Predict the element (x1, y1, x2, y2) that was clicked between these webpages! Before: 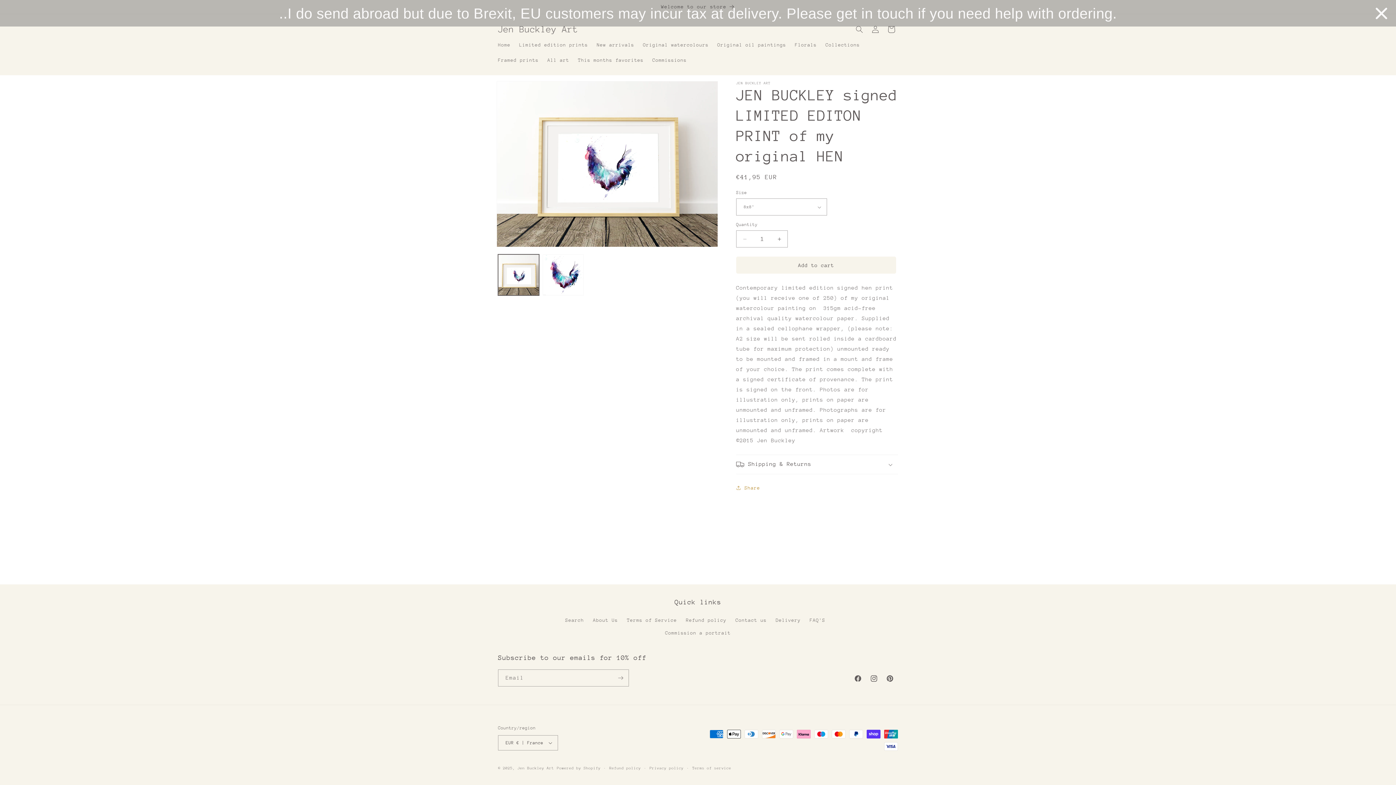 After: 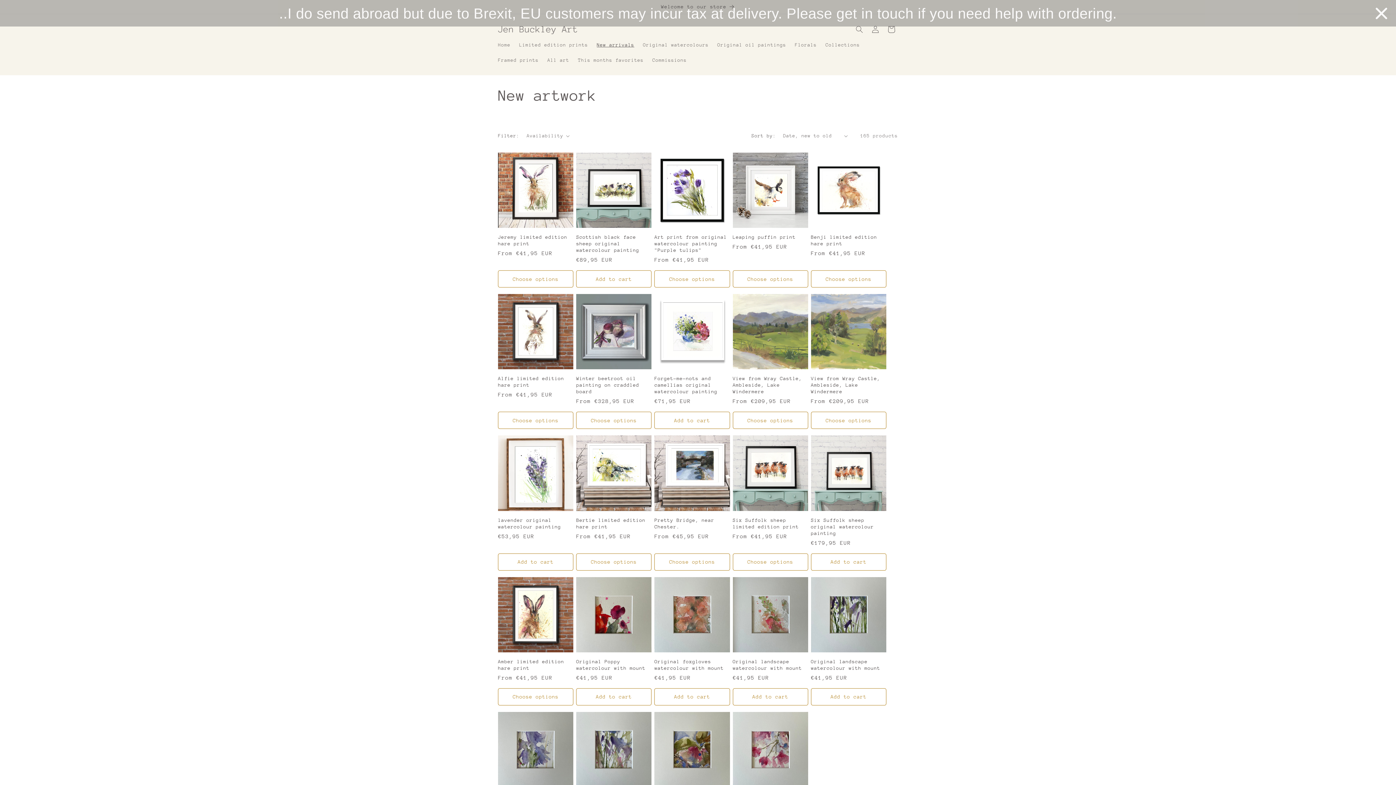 Action: bbox: (592, 37, 638, 52) label: New arrivals